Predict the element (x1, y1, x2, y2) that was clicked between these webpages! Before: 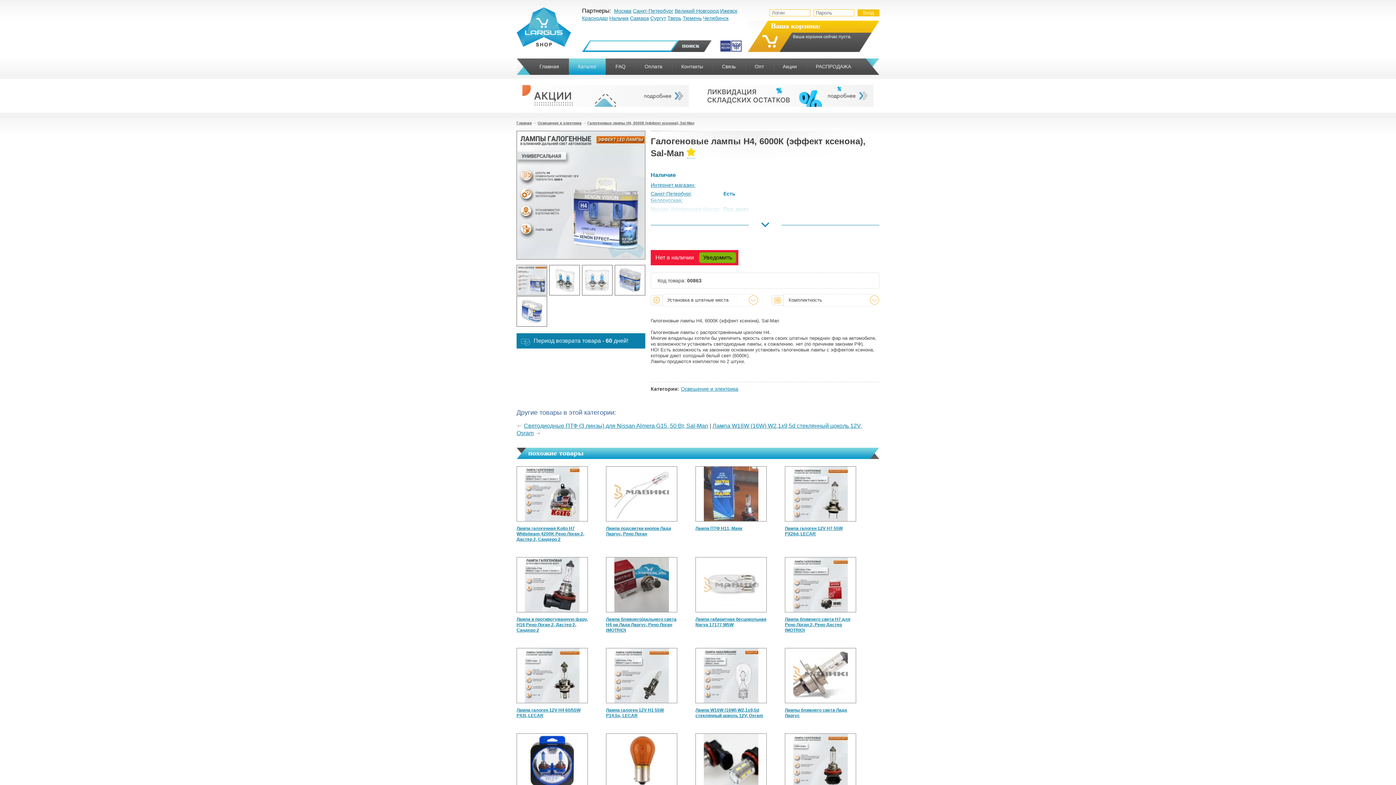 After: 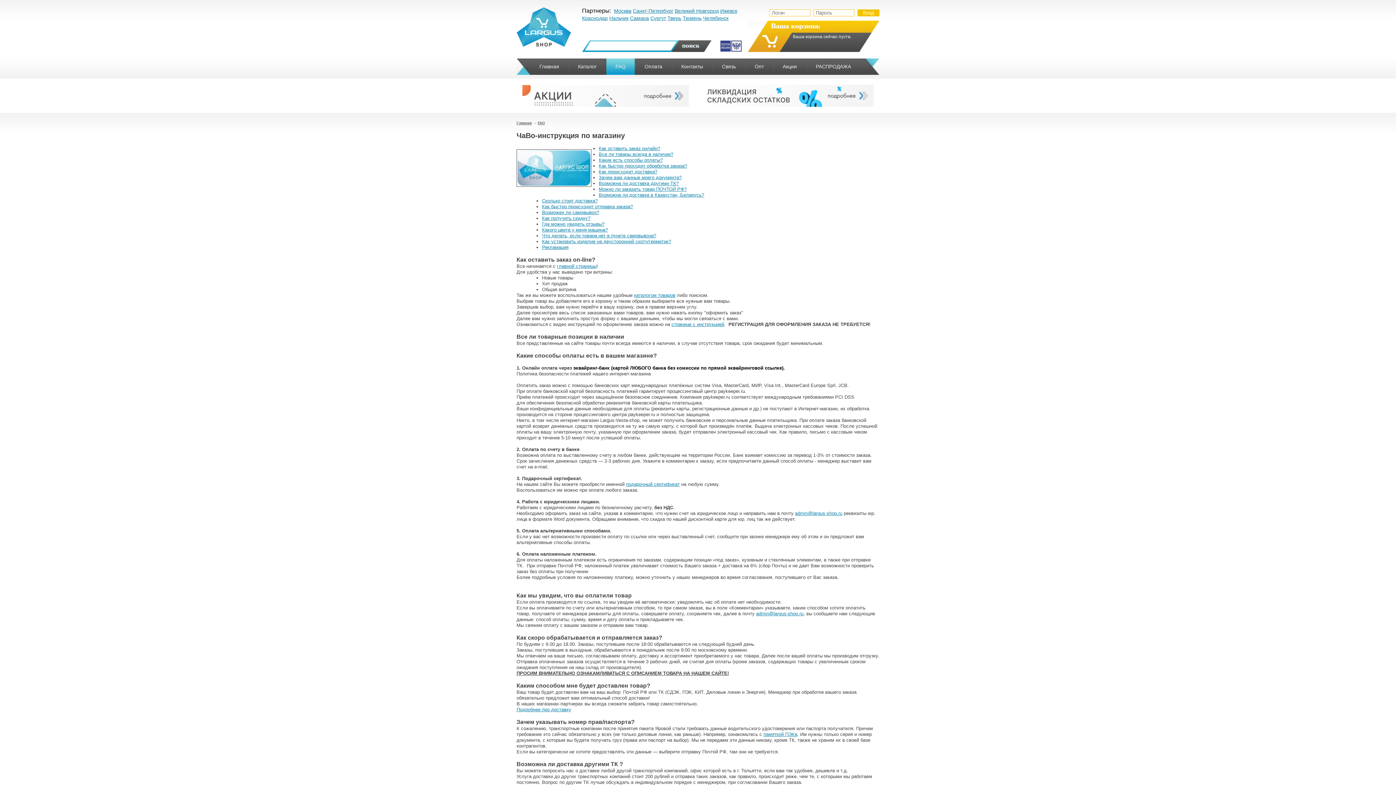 Action: label: FAQ bbox: (606, 58, 634, 74)